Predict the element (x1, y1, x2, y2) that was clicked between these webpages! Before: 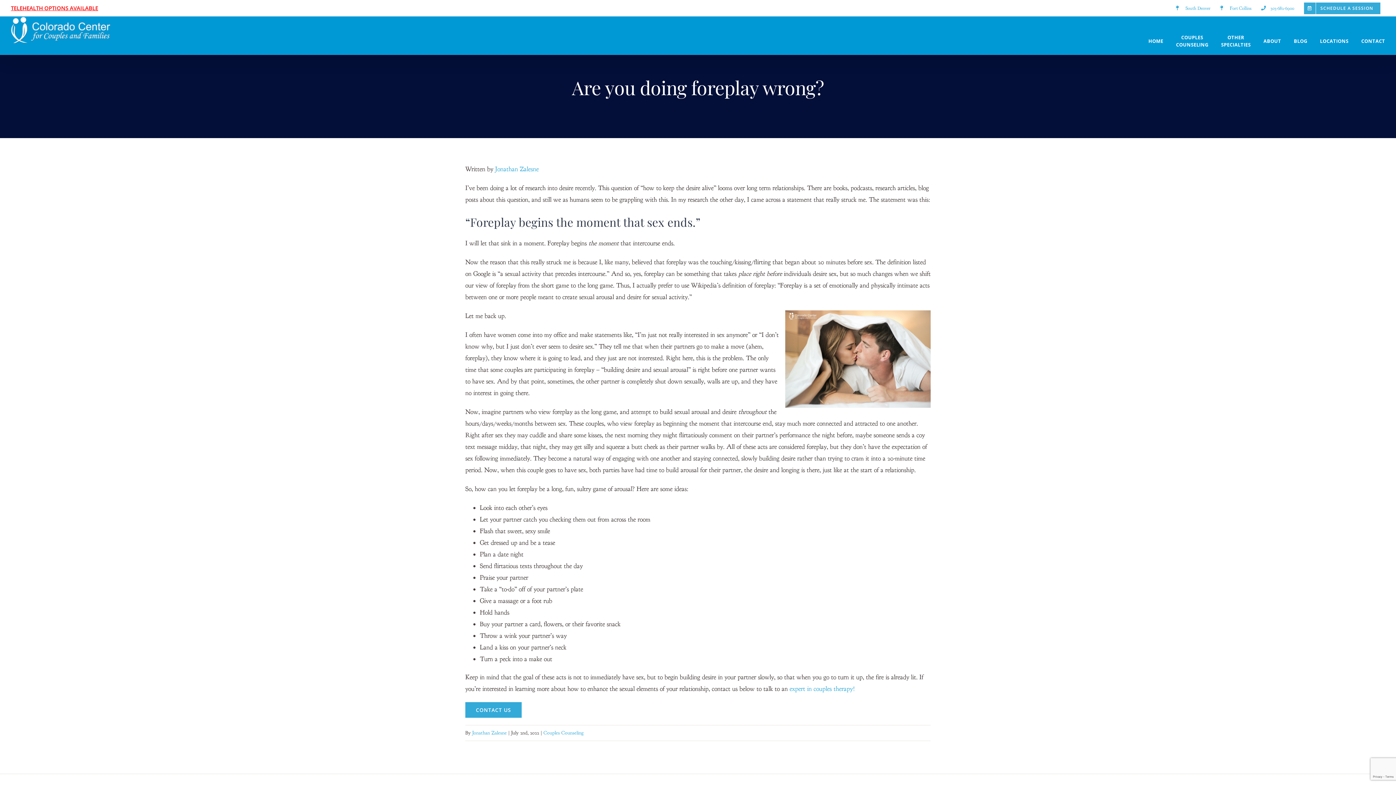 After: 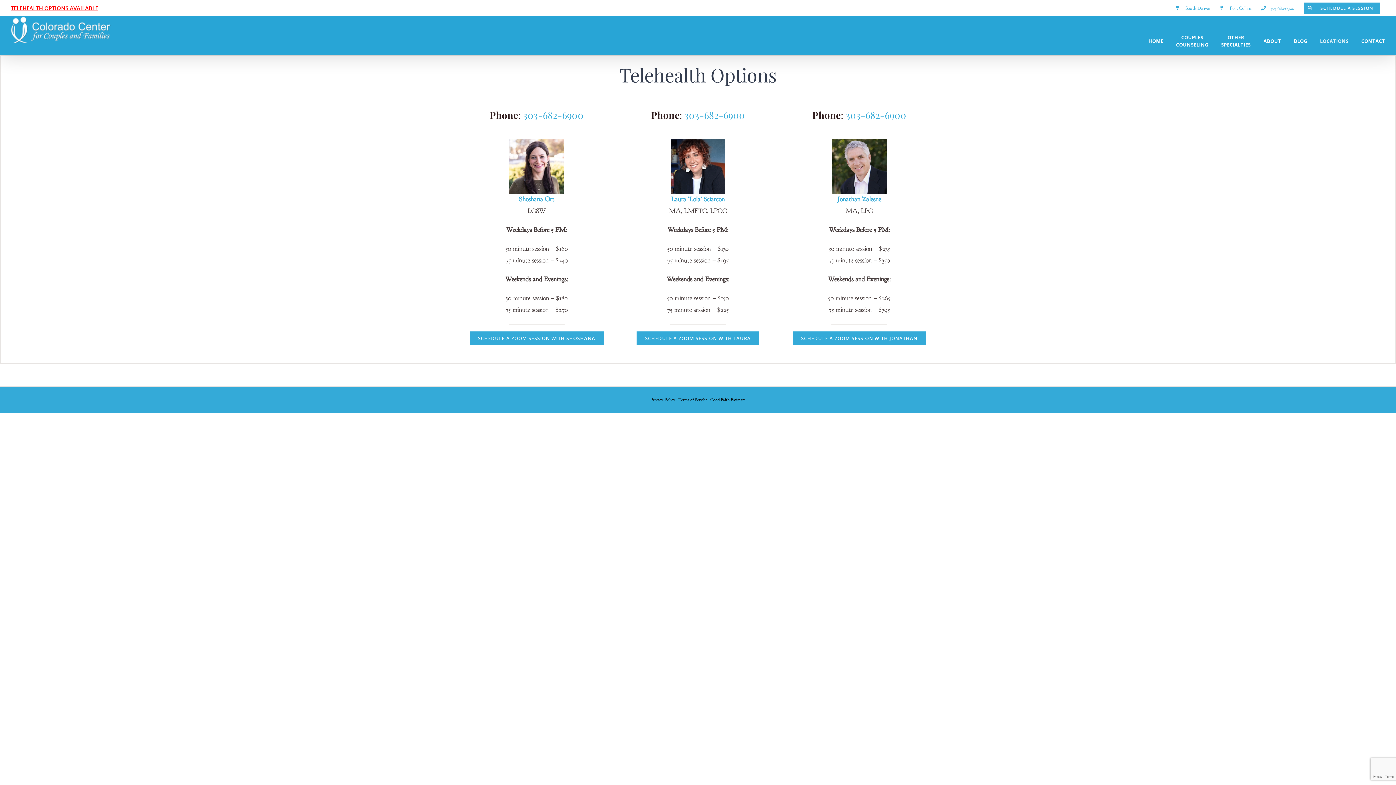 Action: label: TELEHEALTH OPTIONS AVAILABLE bbox: (10, 4, 98, 11)